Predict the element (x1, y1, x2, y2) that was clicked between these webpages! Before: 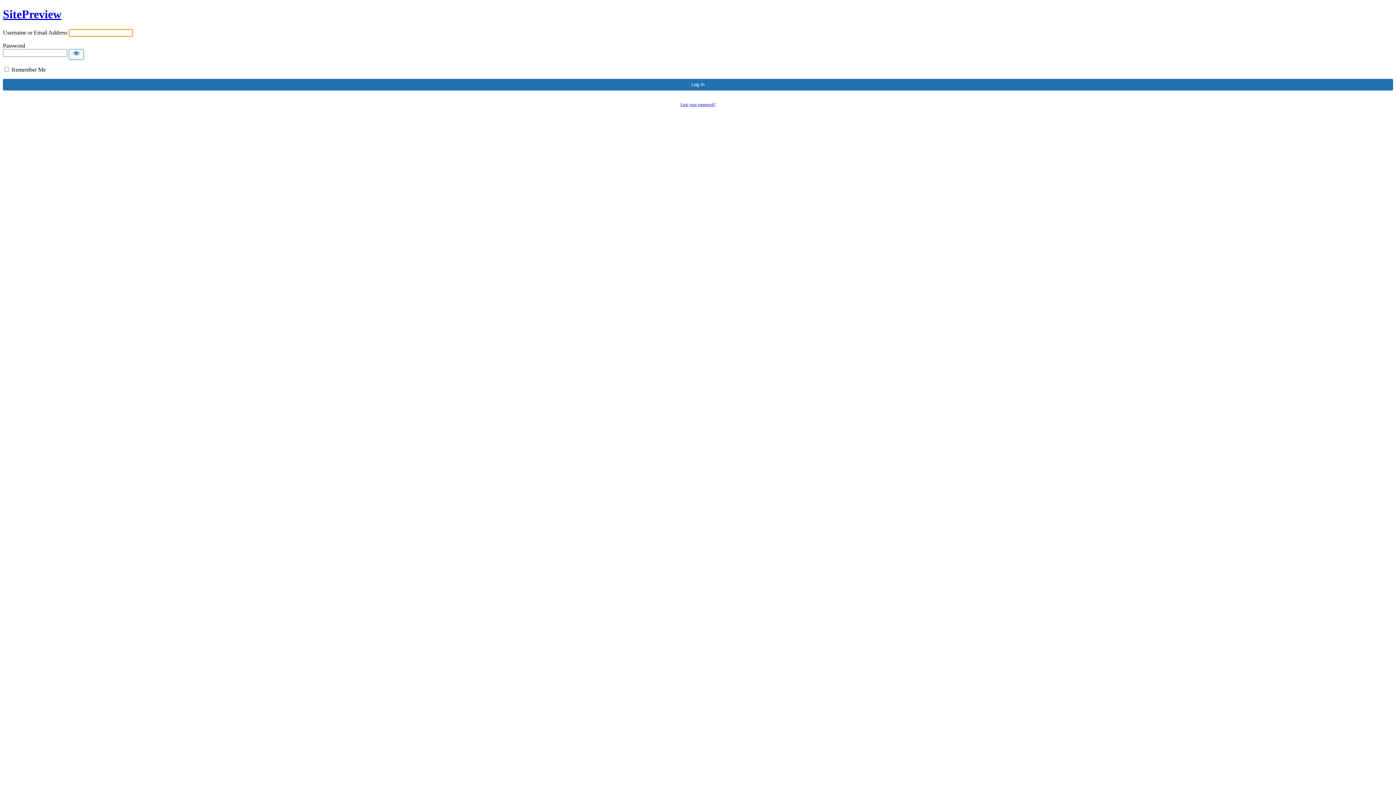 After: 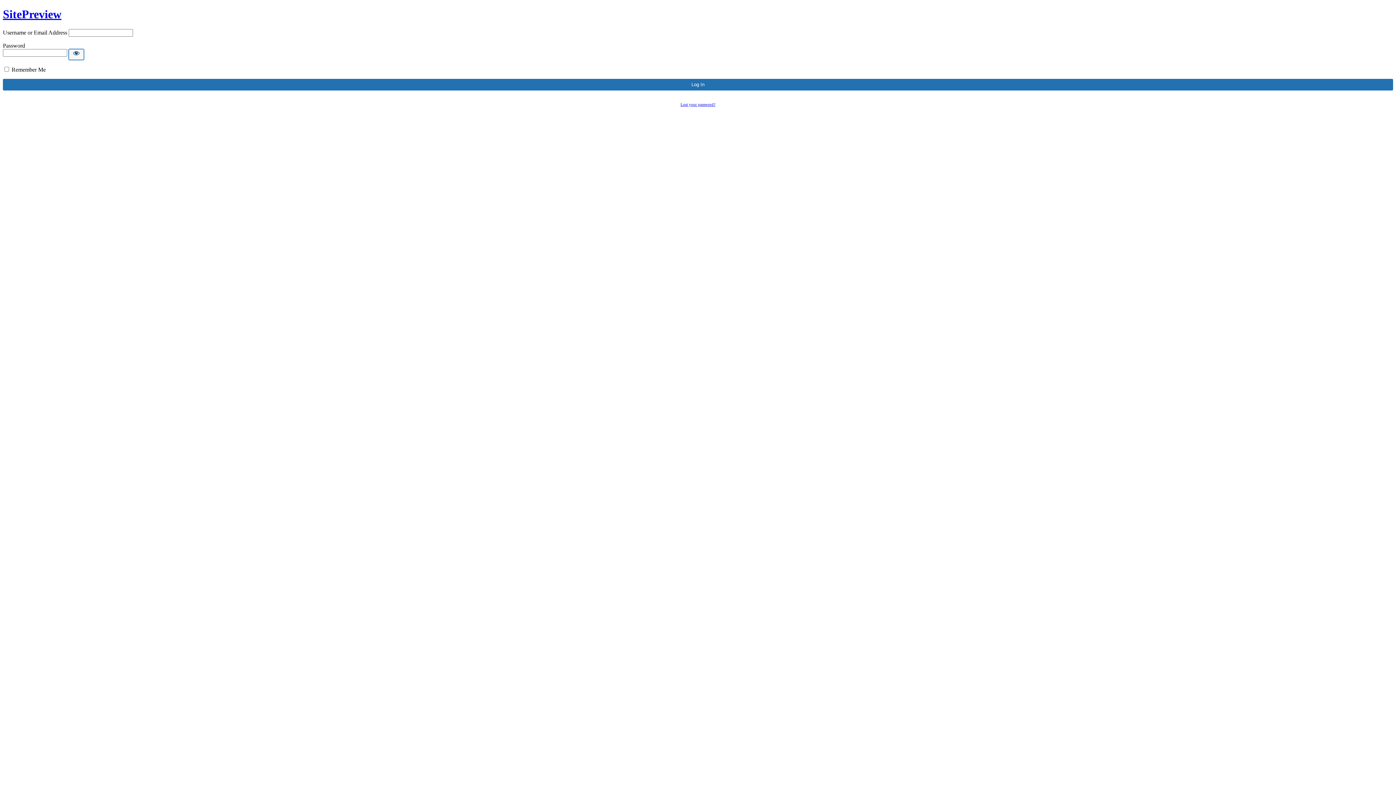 Action: bbox: (68, 49, 84, 59) label: Show password